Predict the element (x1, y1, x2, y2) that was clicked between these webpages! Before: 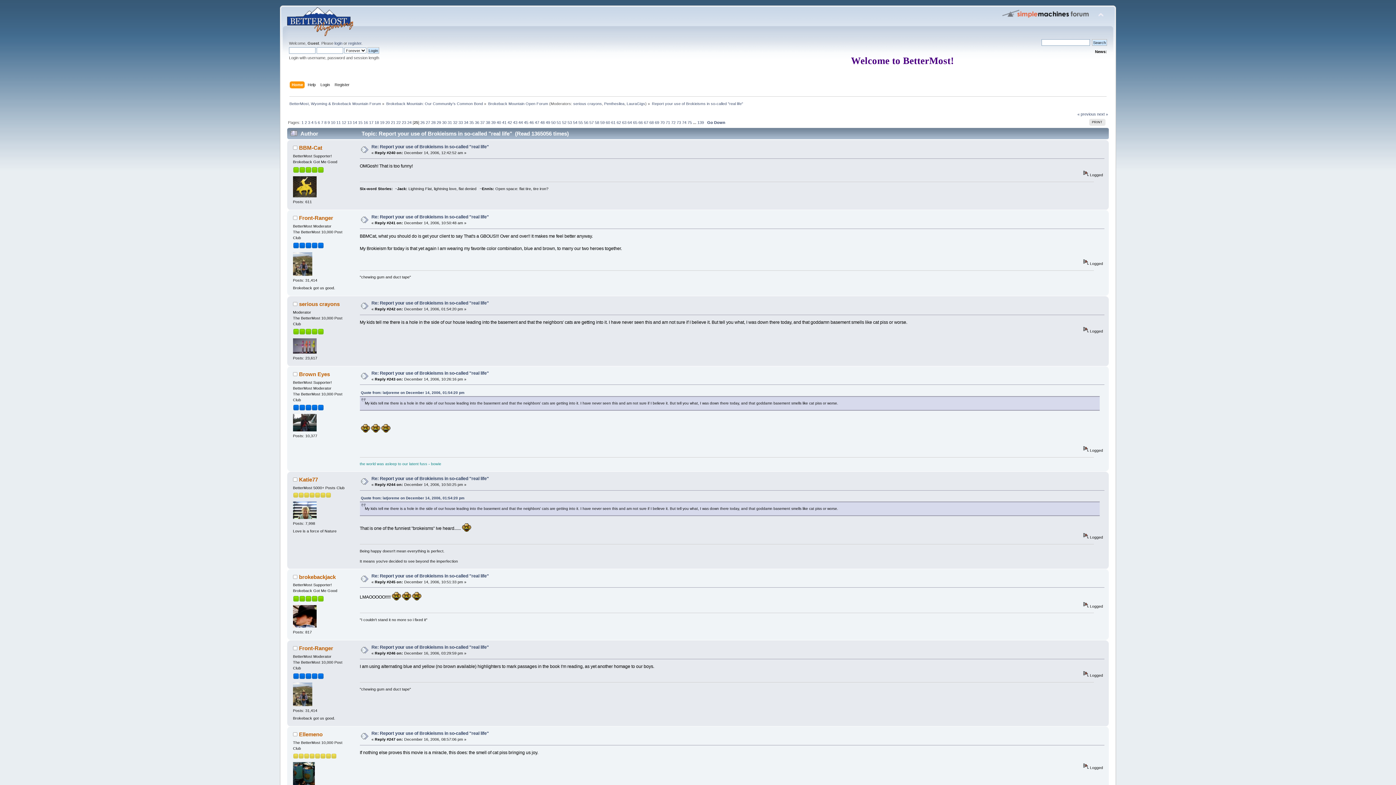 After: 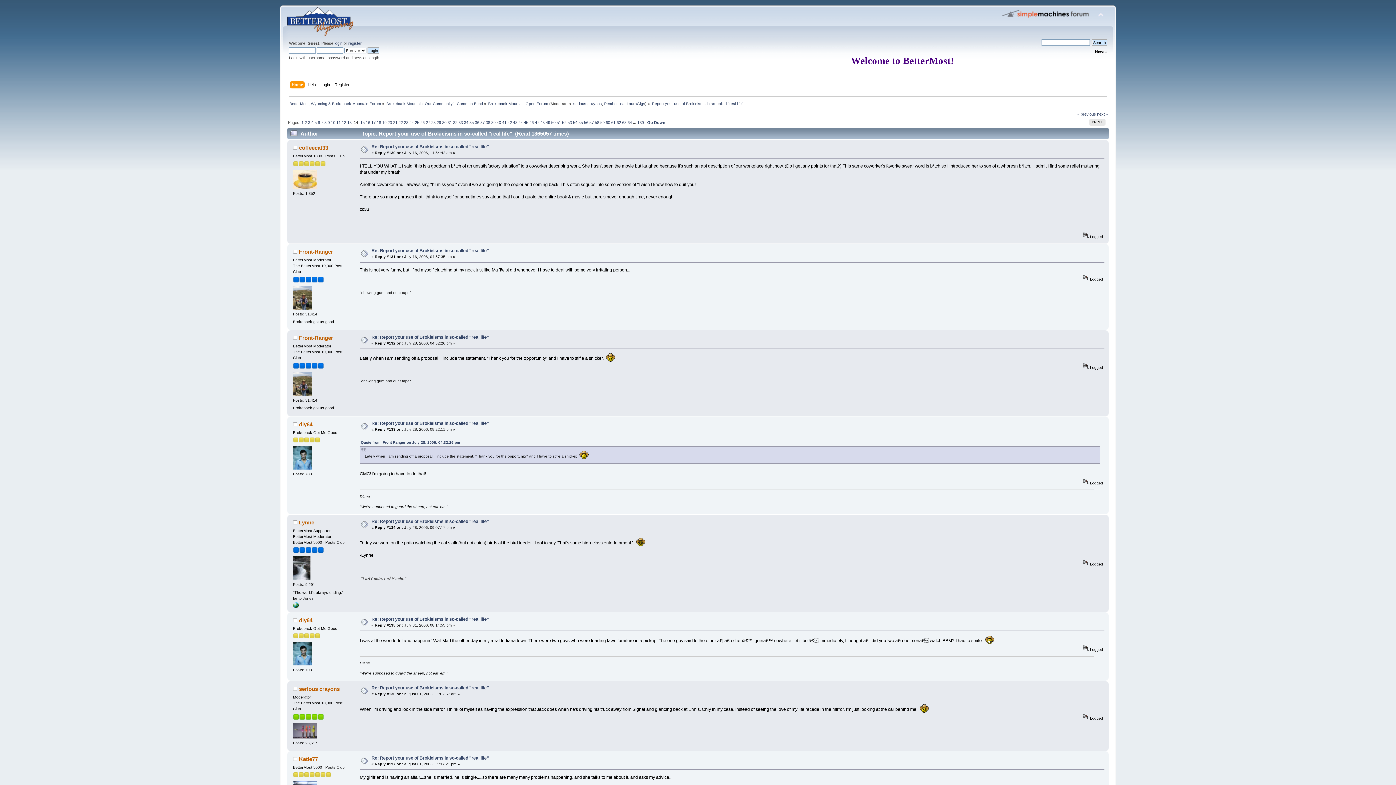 Action: label: 14 bbox: (352, 120, 357, 124)